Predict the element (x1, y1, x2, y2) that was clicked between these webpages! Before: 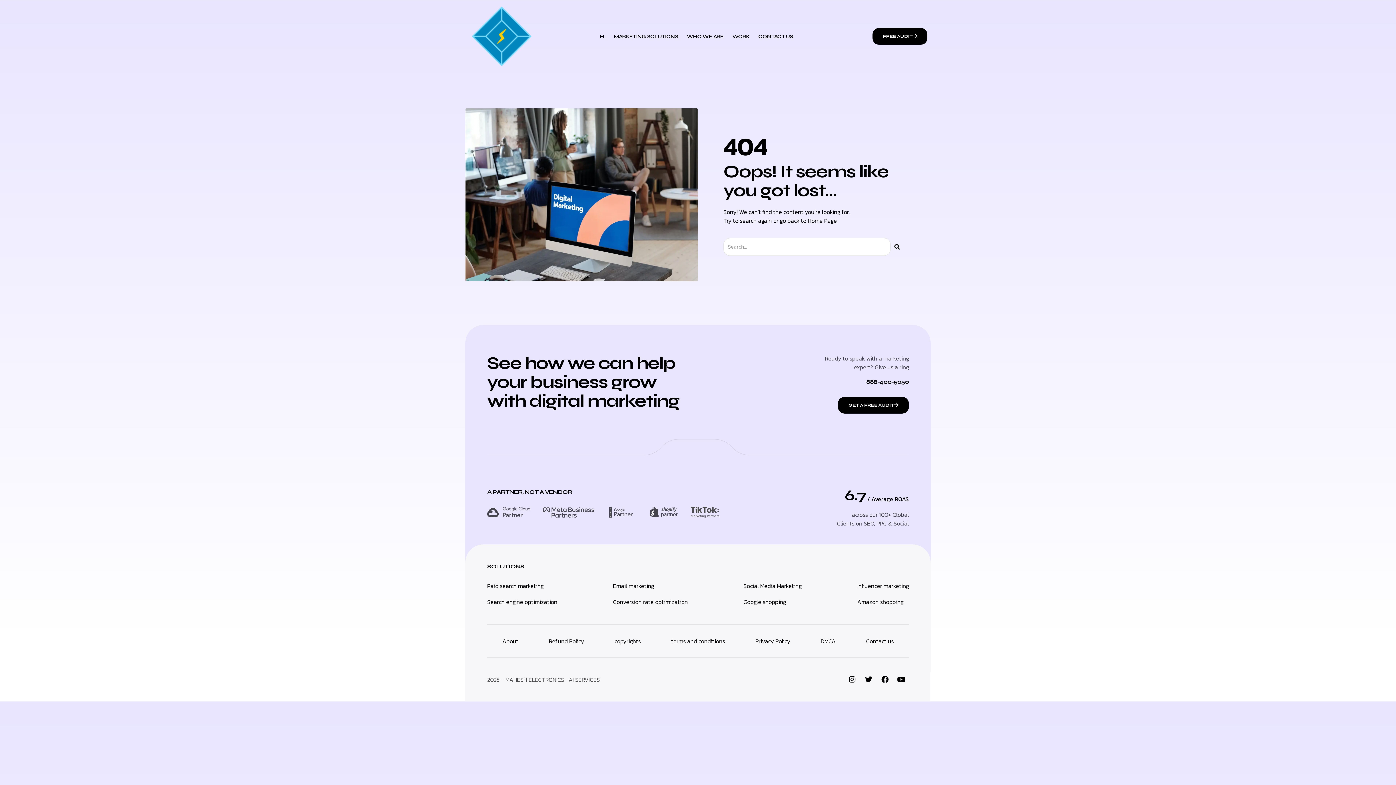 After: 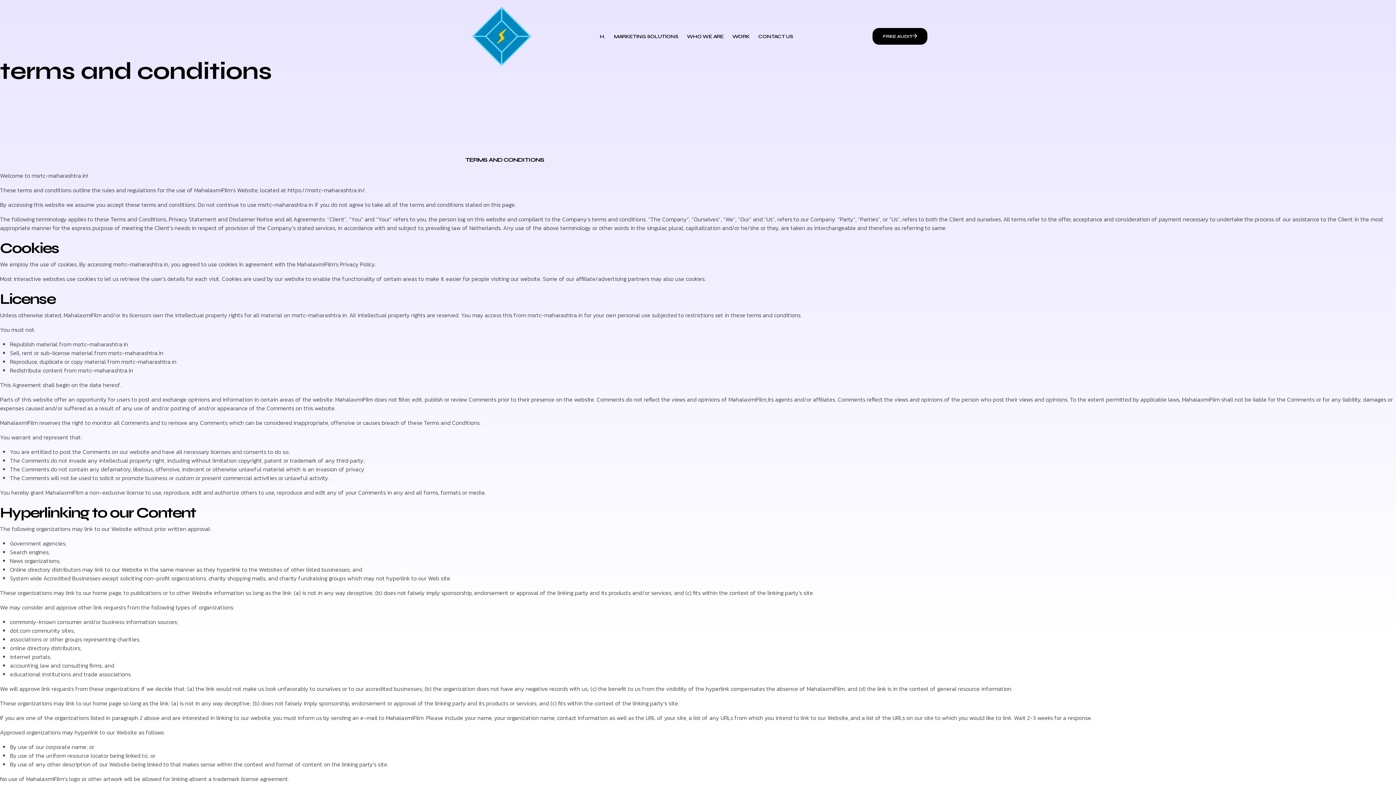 Action: label: terms and conditions bbox: (656, 632, 740, 650)